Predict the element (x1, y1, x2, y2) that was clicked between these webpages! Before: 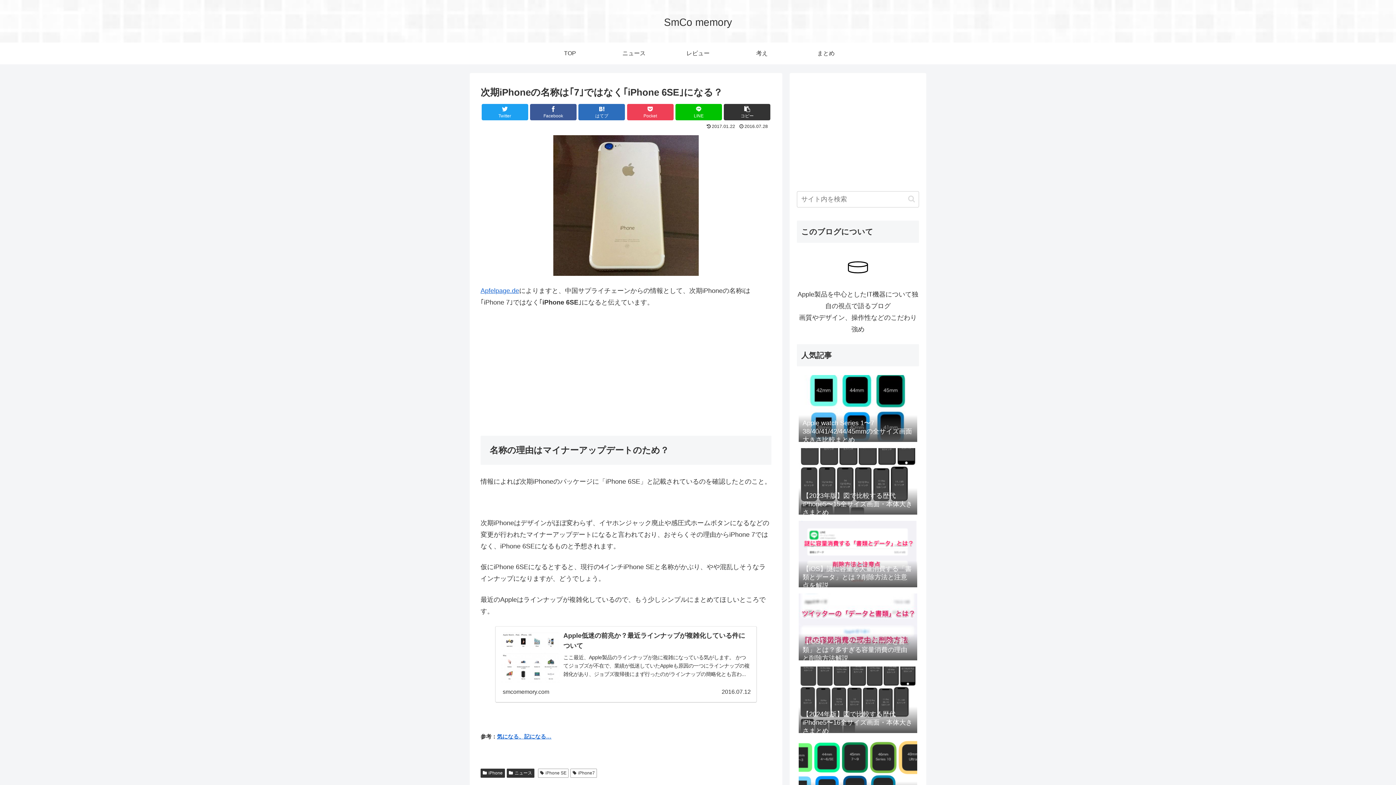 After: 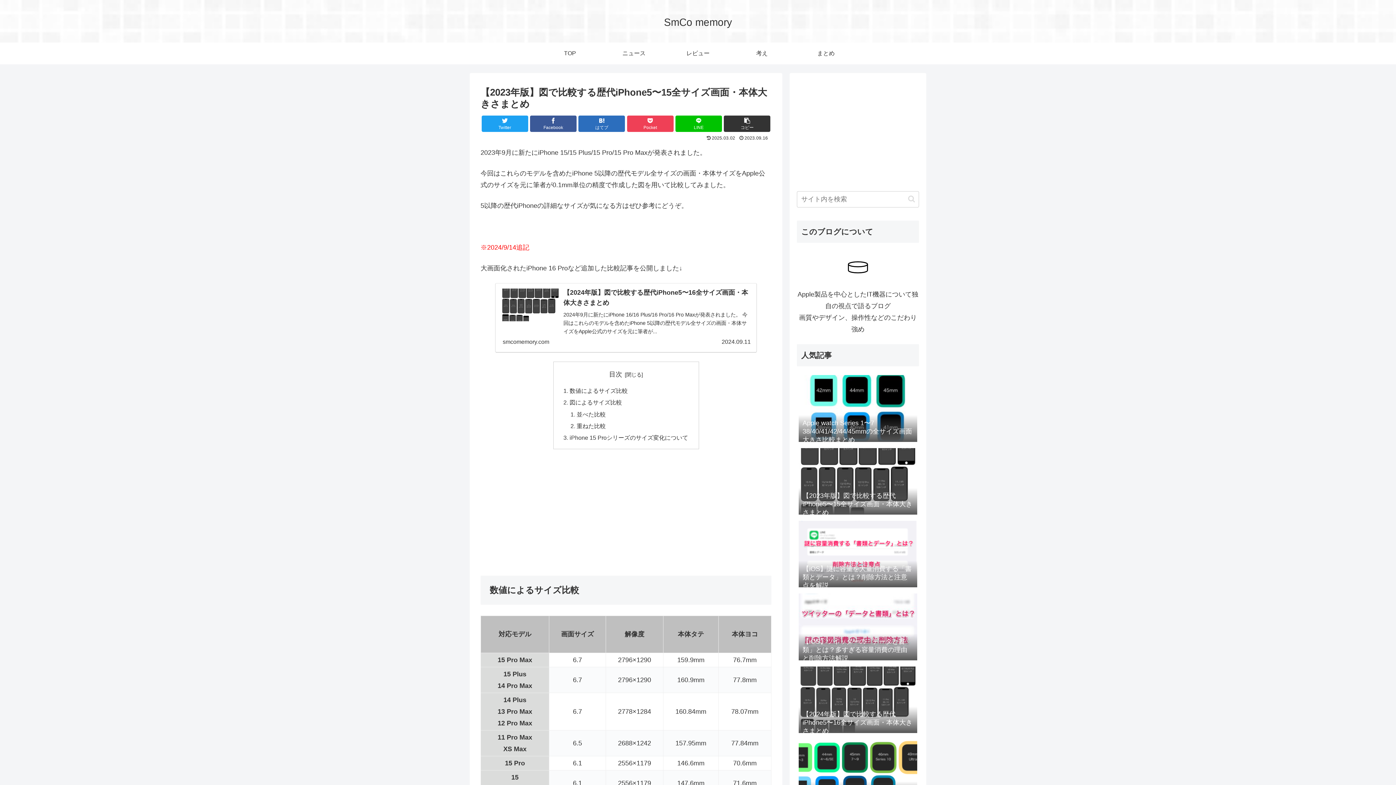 Action: bbox: (797, 445, 919, 516) label: 【2023年版】図で比較する歴代iPhone5〜15全サイズ画面・本体大きさまとめ